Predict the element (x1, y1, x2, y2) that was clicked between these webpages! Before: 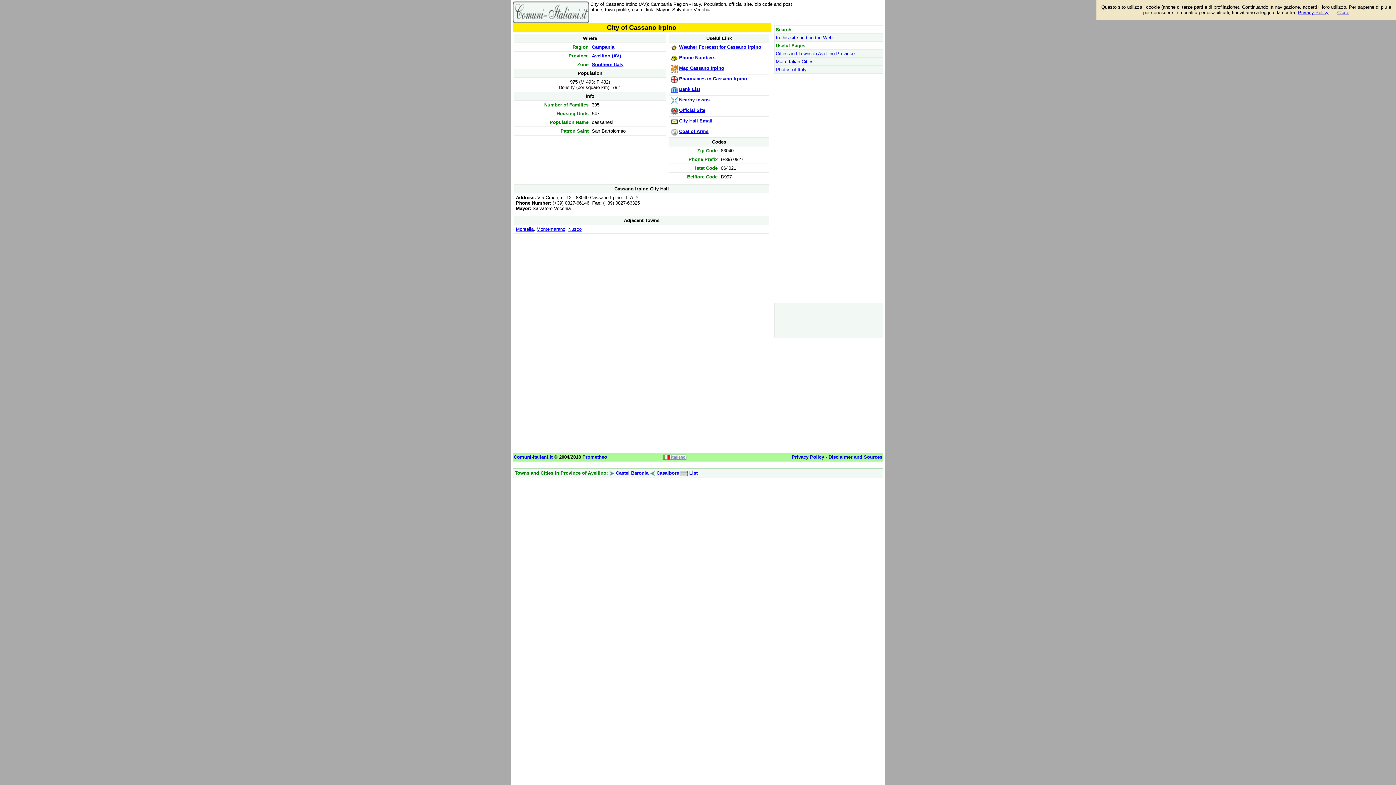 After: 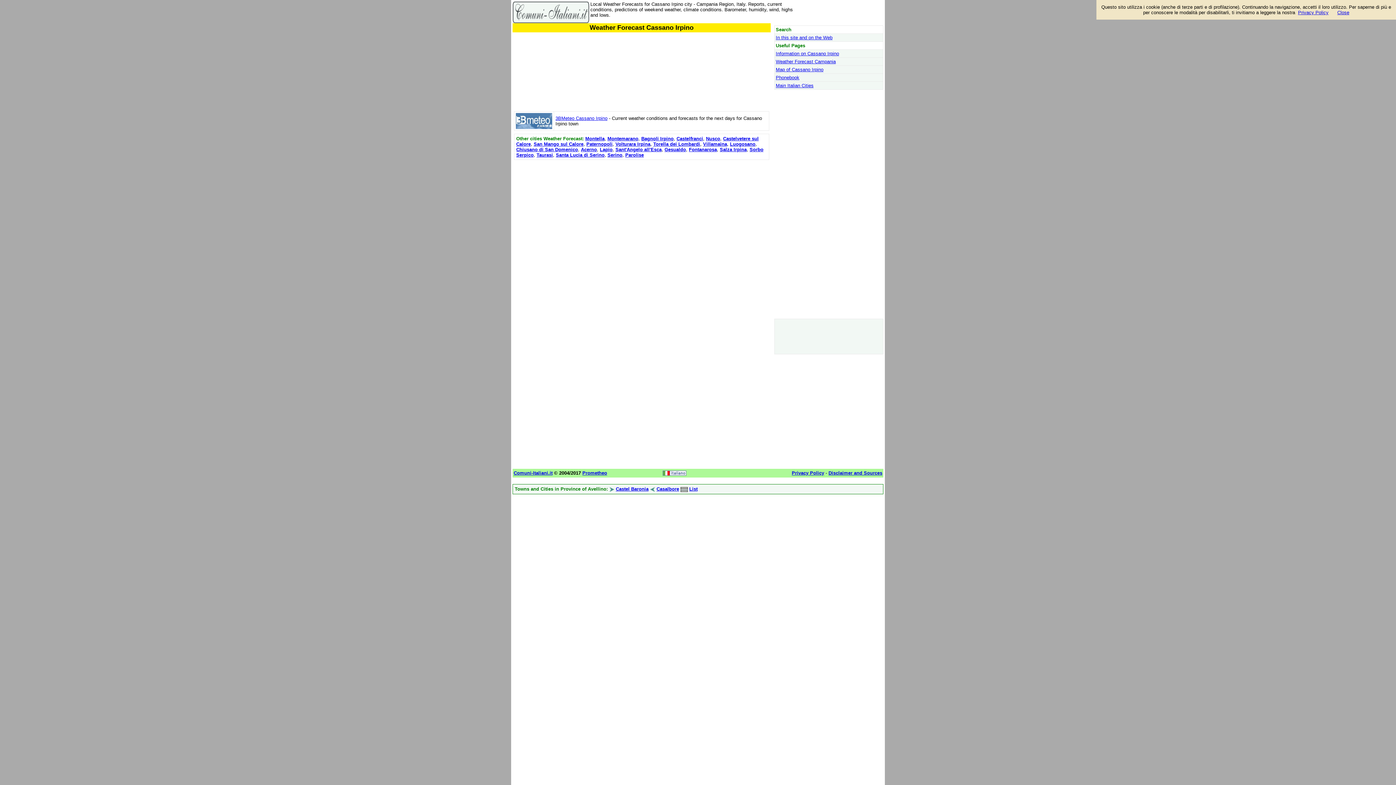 Action: bbox: (679, 44, 761, 49) label: Weather Forecast for Cassano Irpino